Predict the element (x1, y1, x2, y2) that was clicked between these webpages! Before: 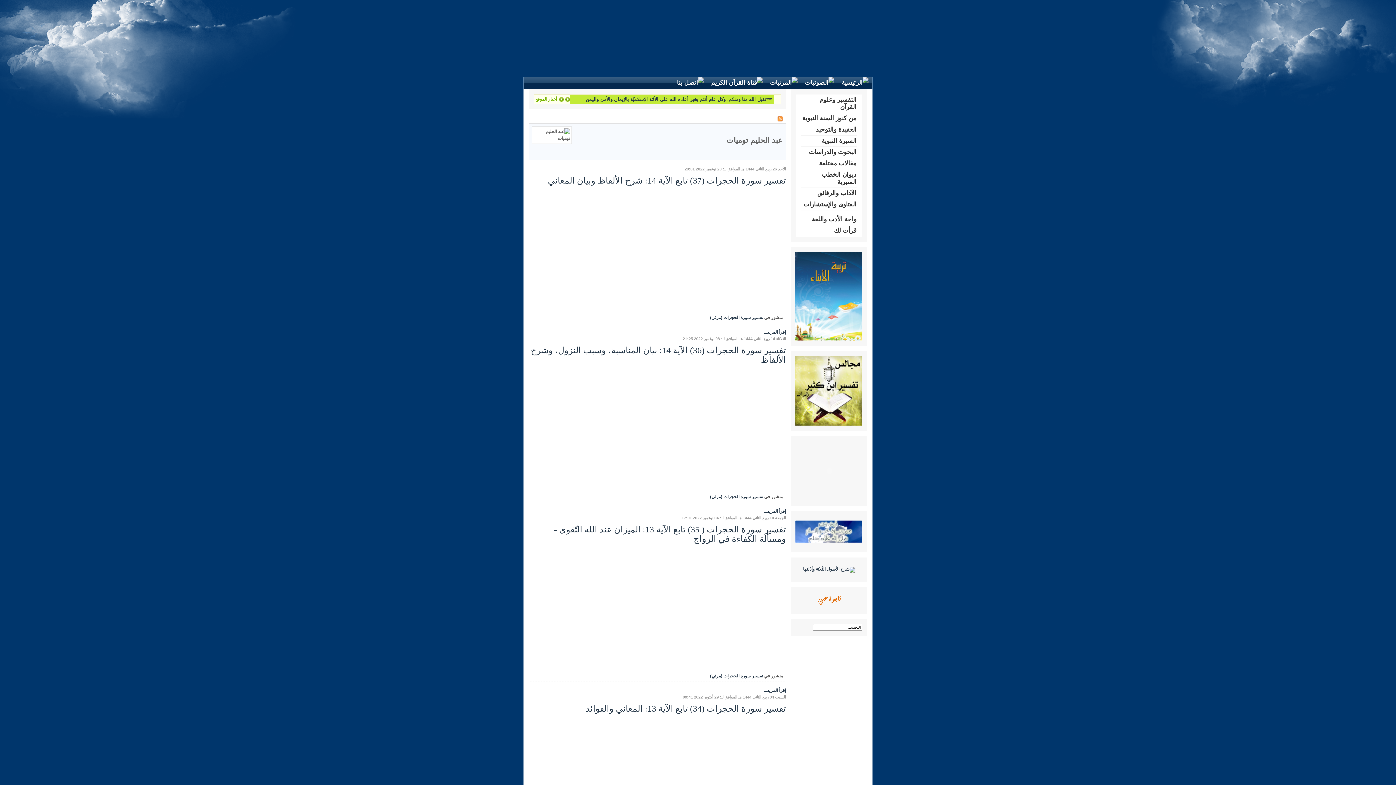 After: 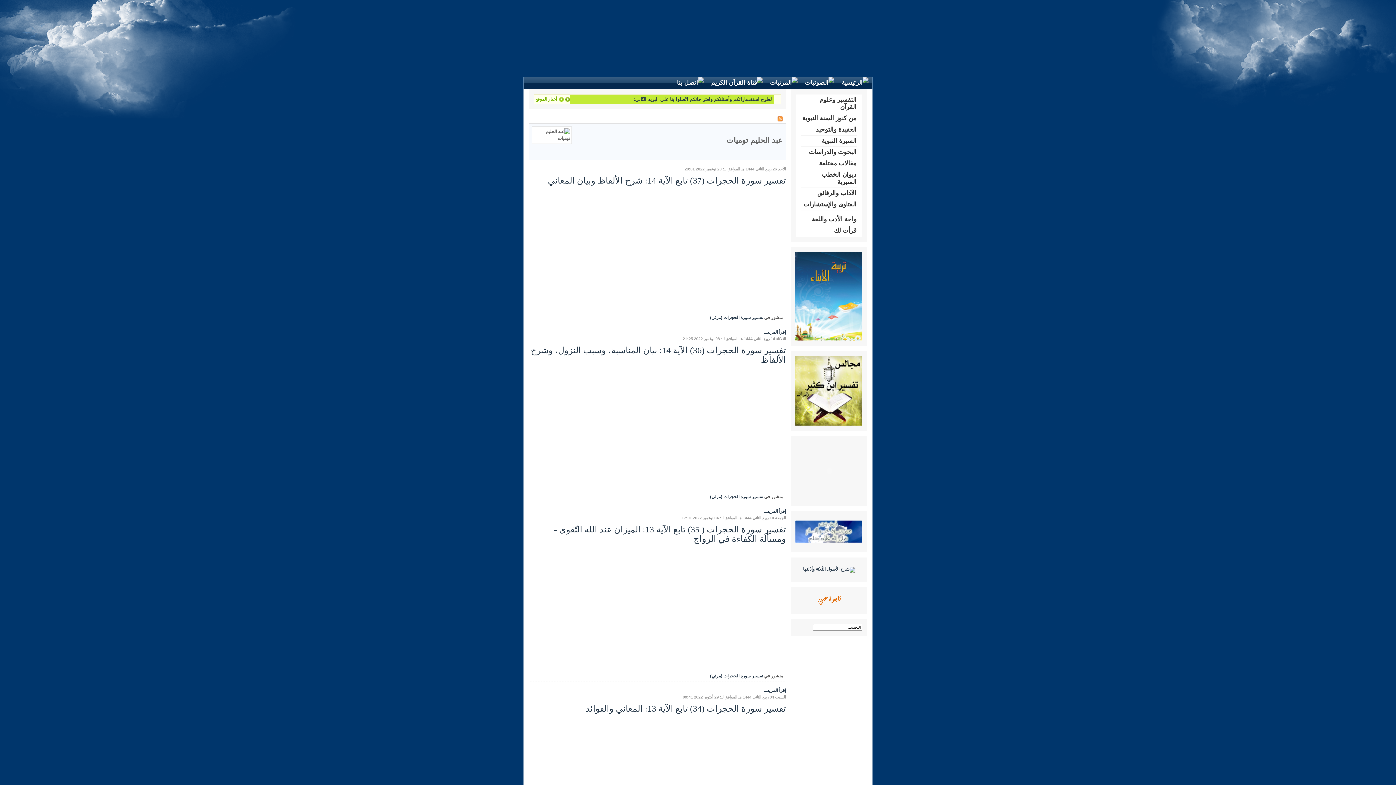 Action: bbox: (559, 94, 564, 104)